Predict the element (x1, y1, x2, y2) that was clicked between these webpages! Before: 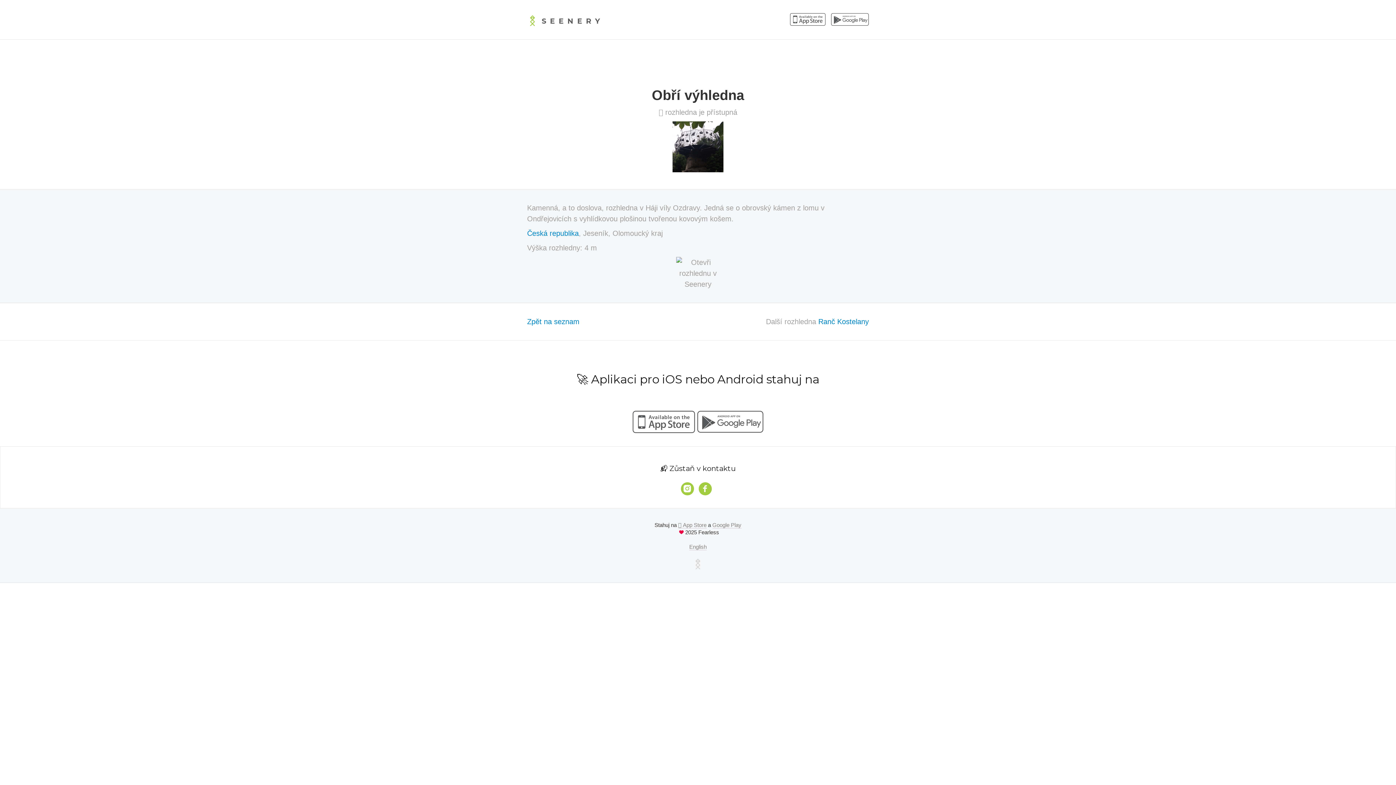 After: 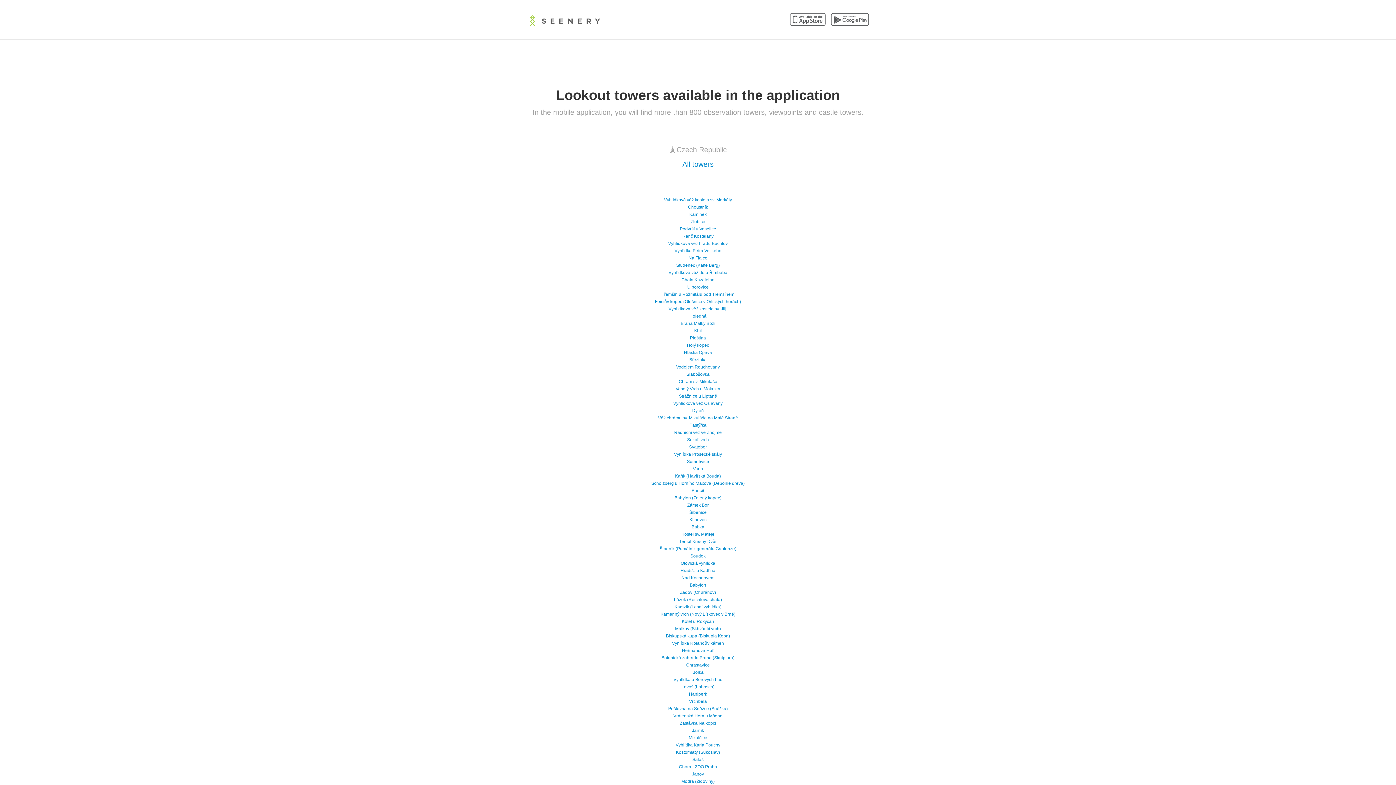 Action: label: Česká republika bbox: (527, 229, 578, 237)